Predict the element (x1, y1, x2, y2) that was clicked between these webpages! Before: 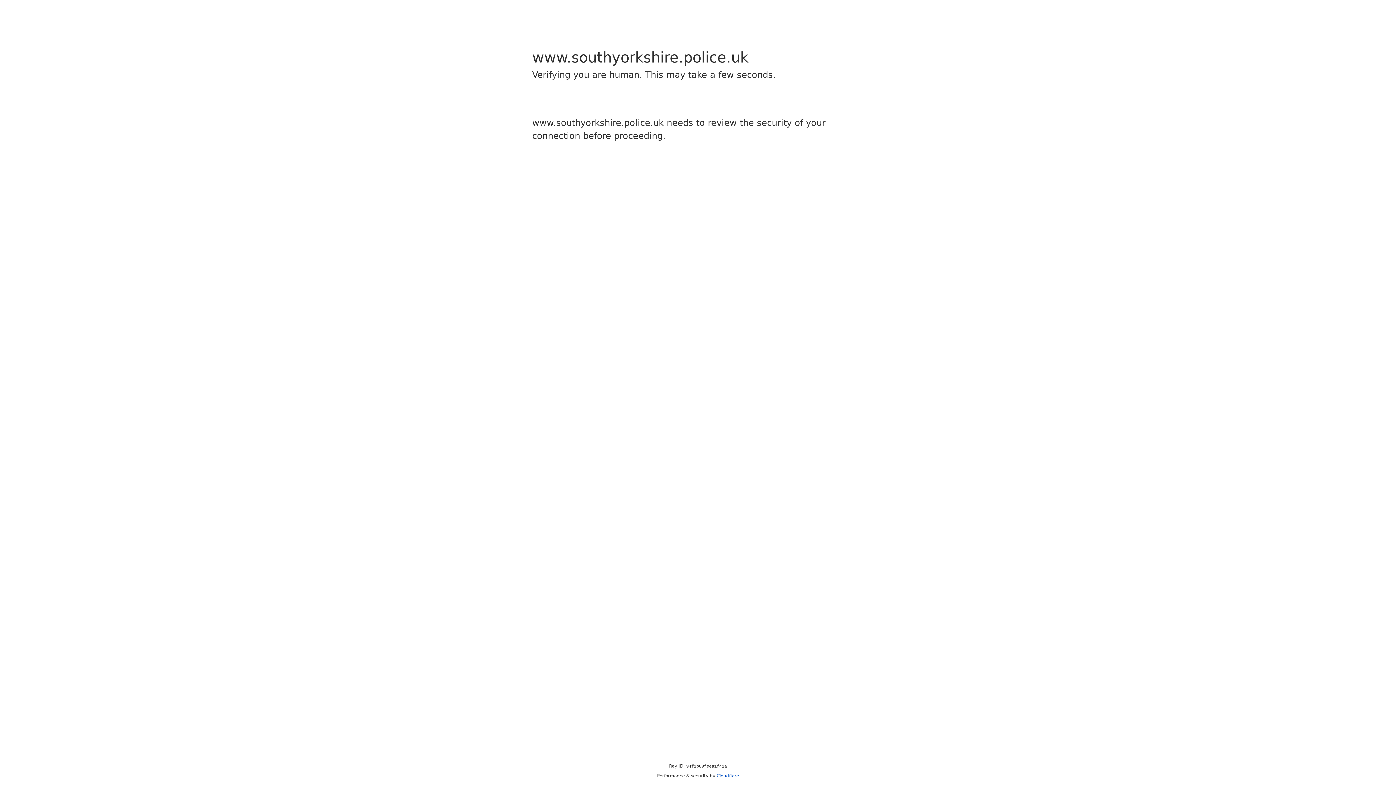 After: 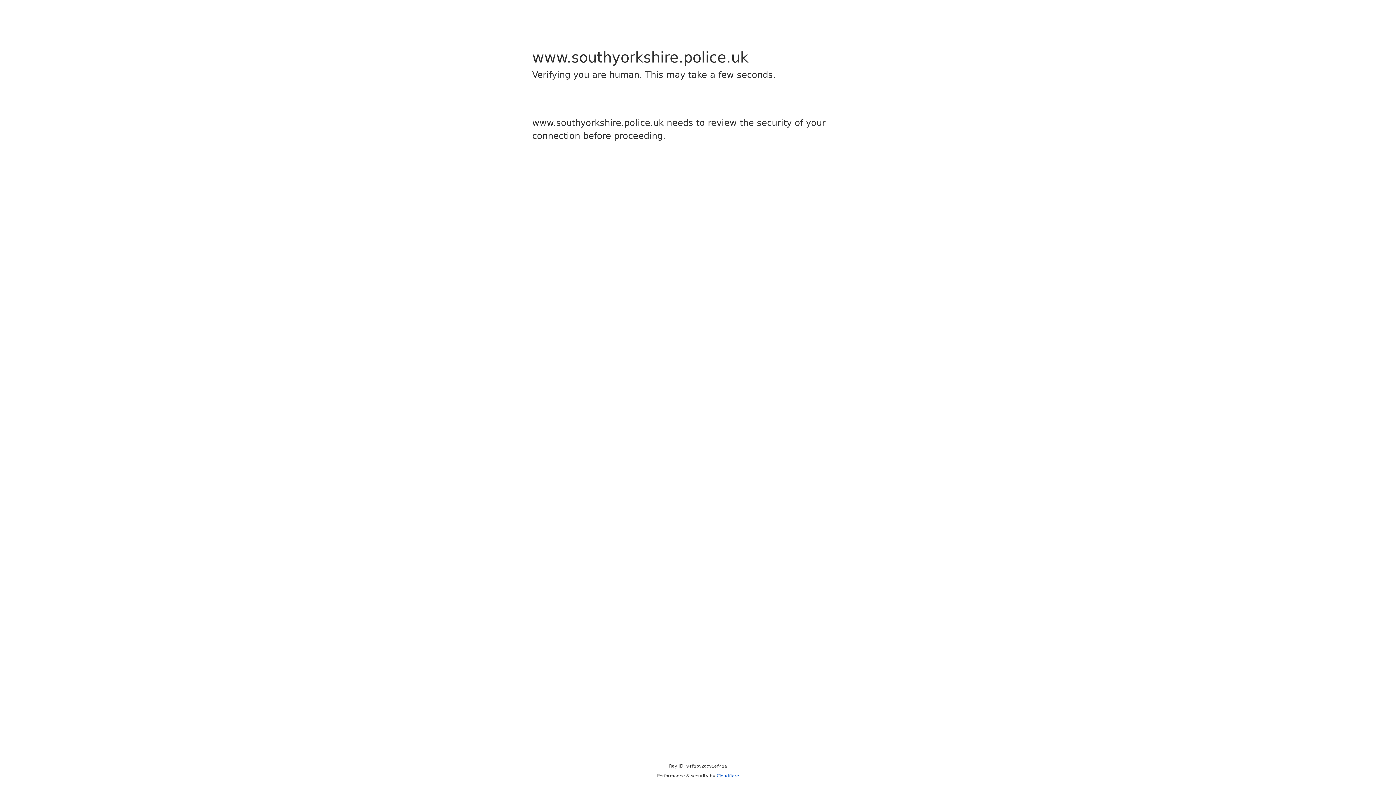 Action: bbox: (716, 773, 739, 778) label: Cloudflare